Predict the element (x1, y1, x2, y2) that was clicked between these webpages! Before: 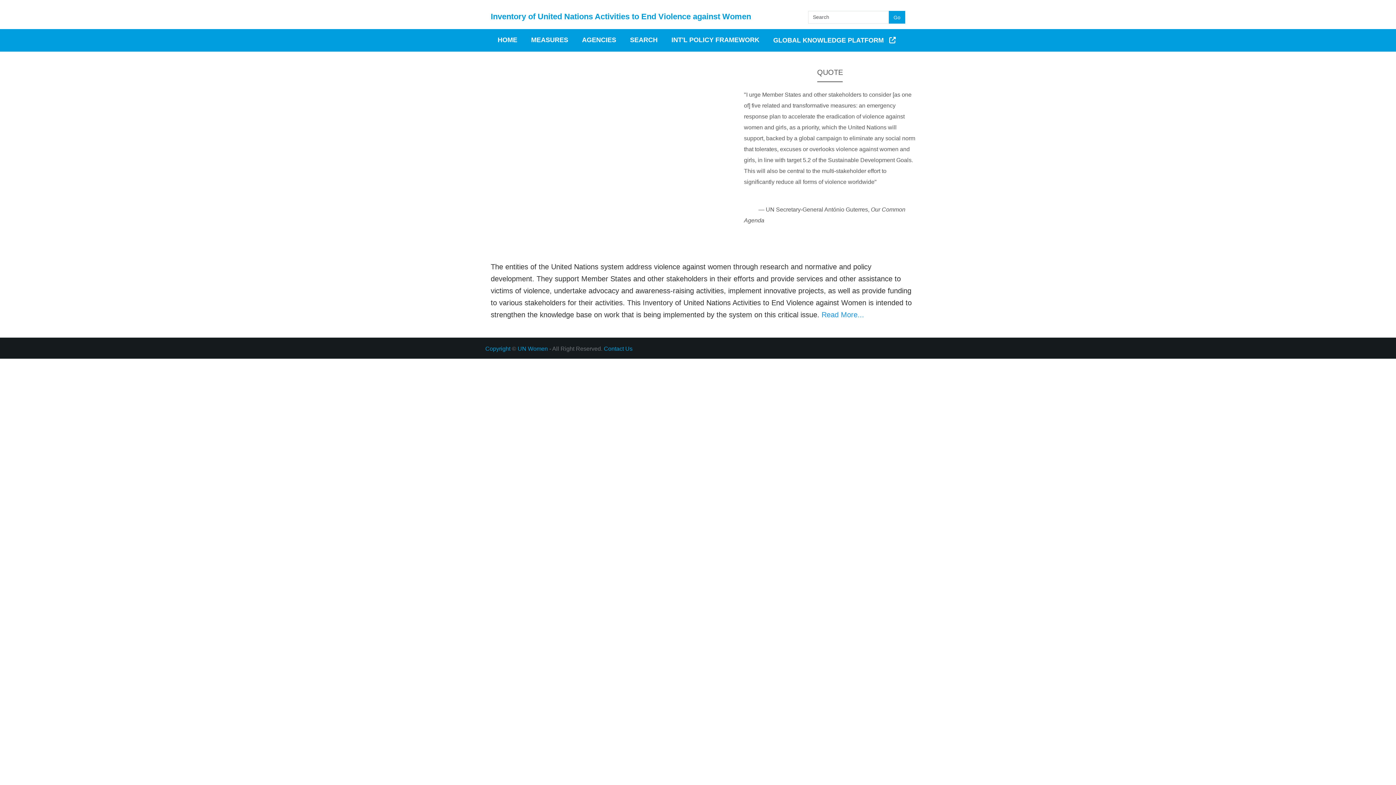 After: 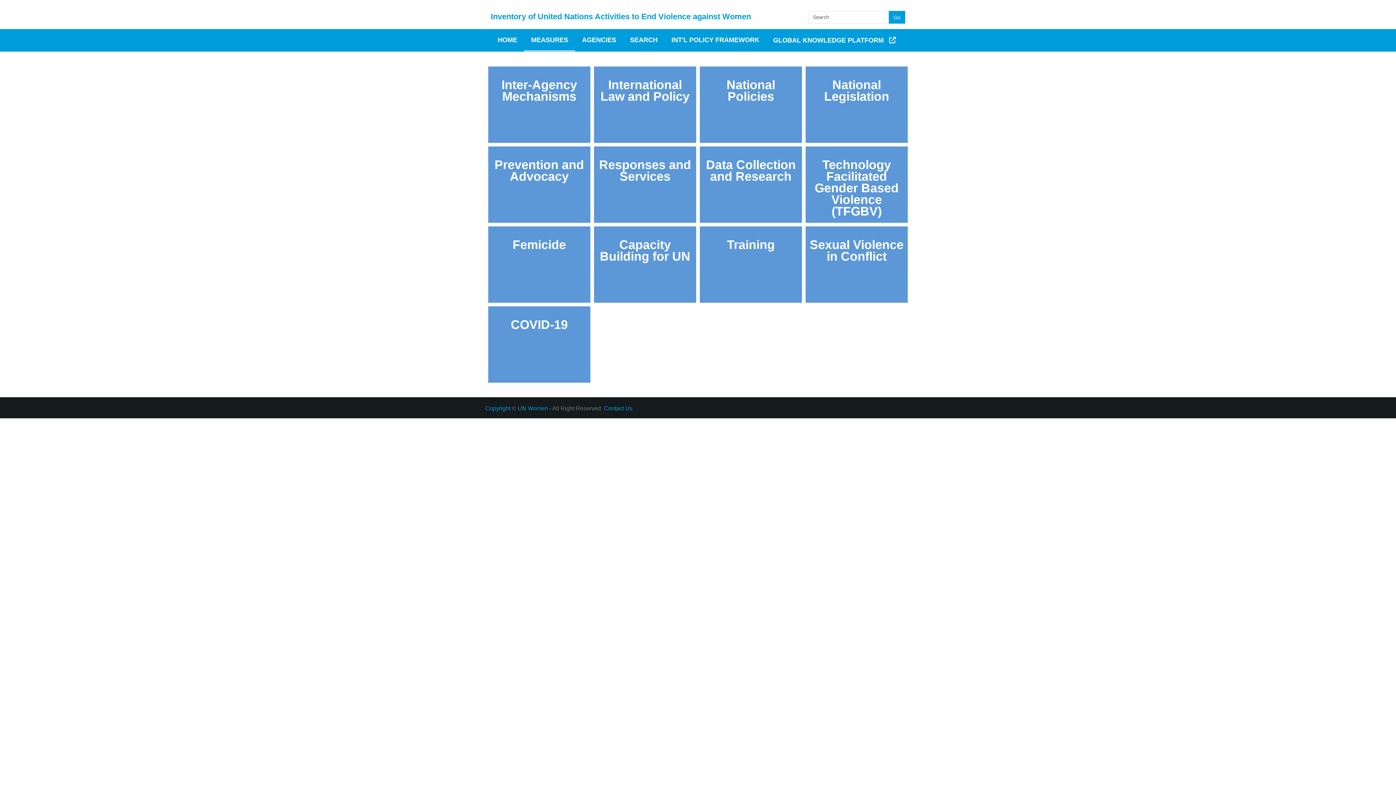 Action: label: MEASURES bbox: (524, 29, 575, 51)